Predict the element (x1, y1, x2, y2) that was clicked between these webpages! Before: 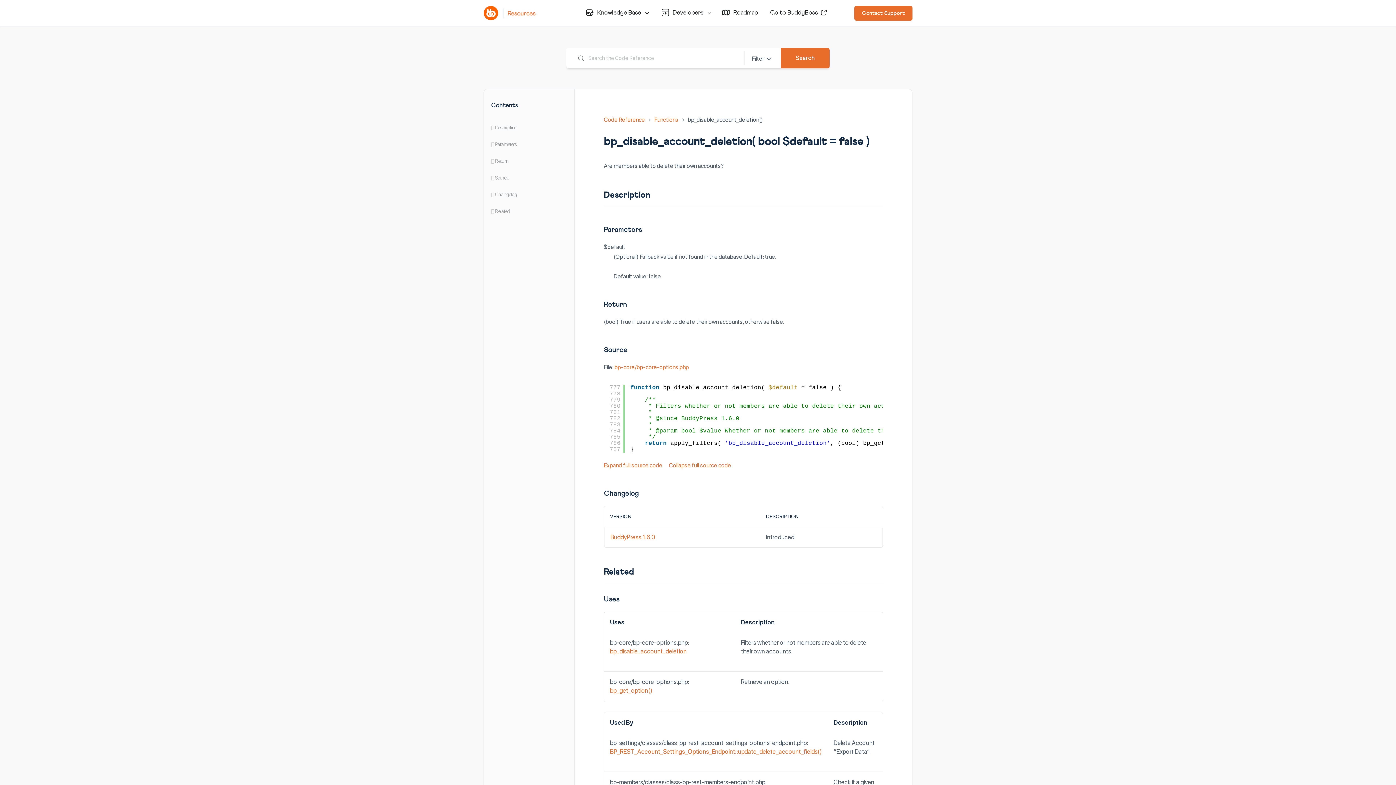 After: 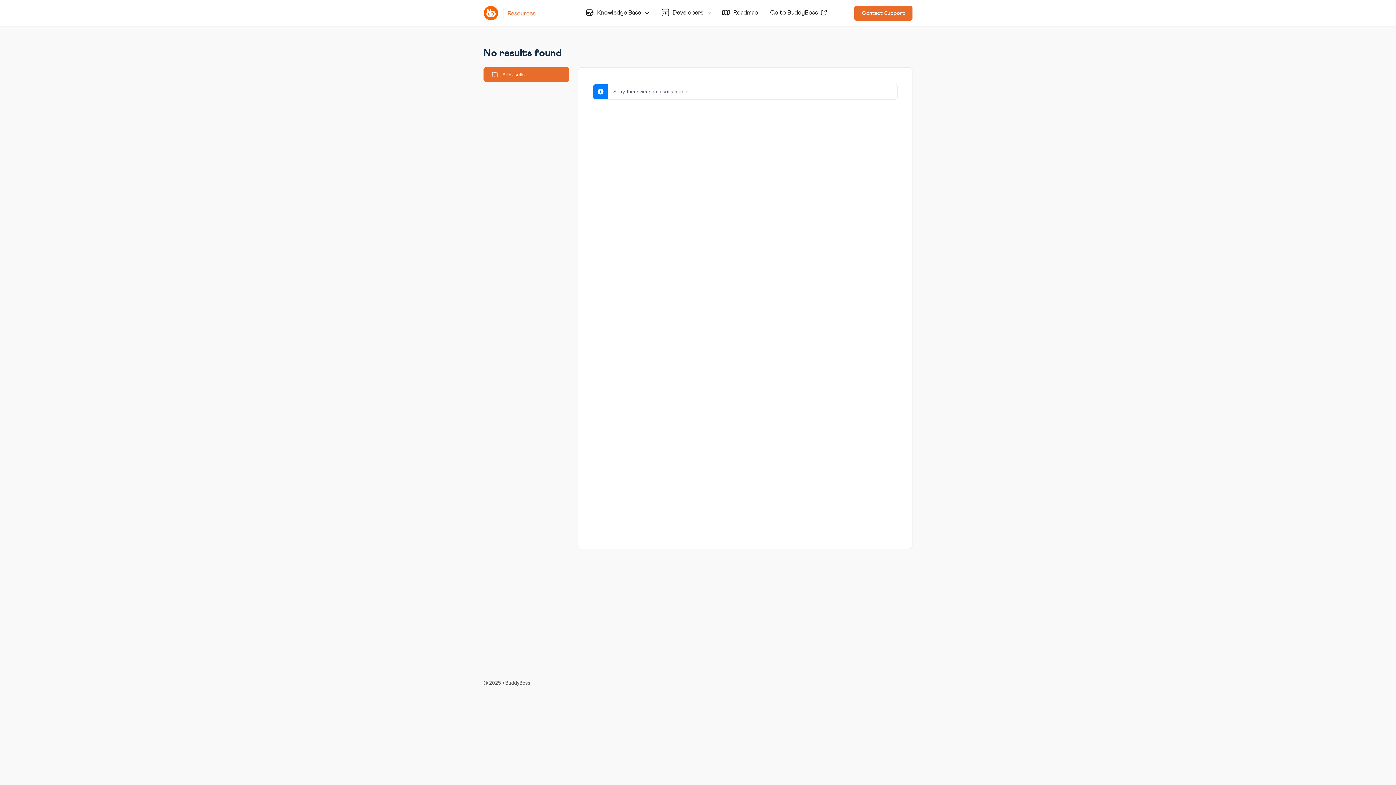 Action: label: Search bbox: (781, 48, 829, 68)